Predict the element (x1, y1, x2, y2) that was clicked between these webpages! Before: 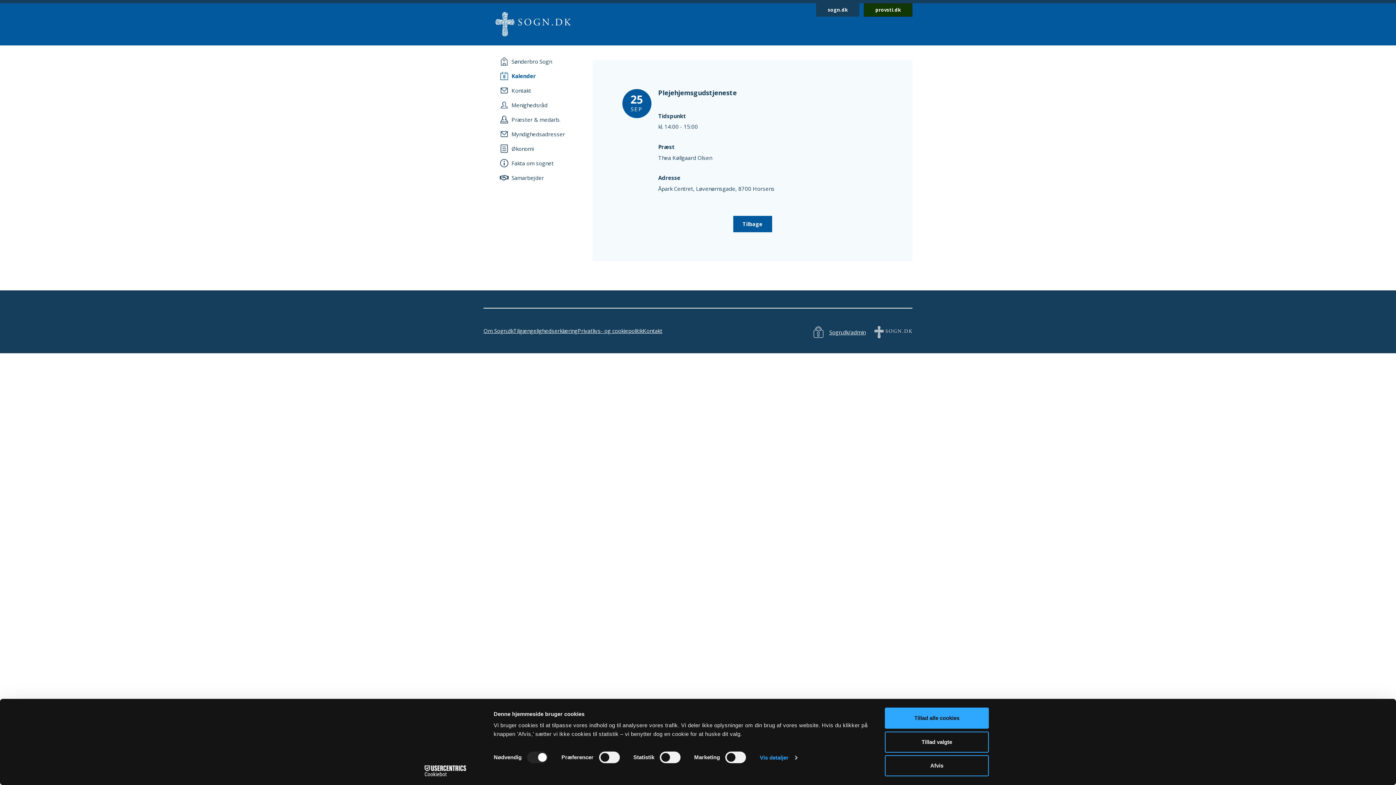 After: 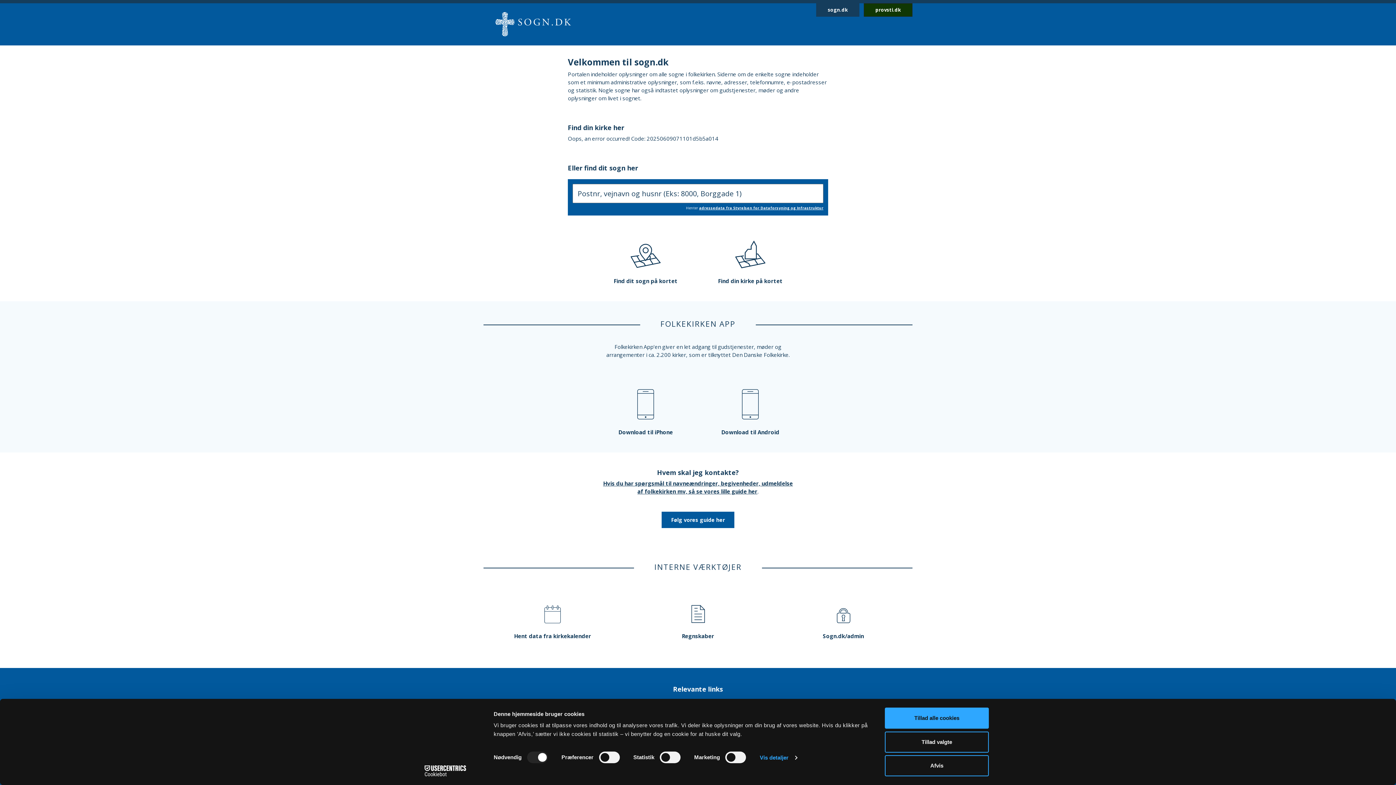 Action: bbox: (816, 3, 859, 16) label: sogn.dk